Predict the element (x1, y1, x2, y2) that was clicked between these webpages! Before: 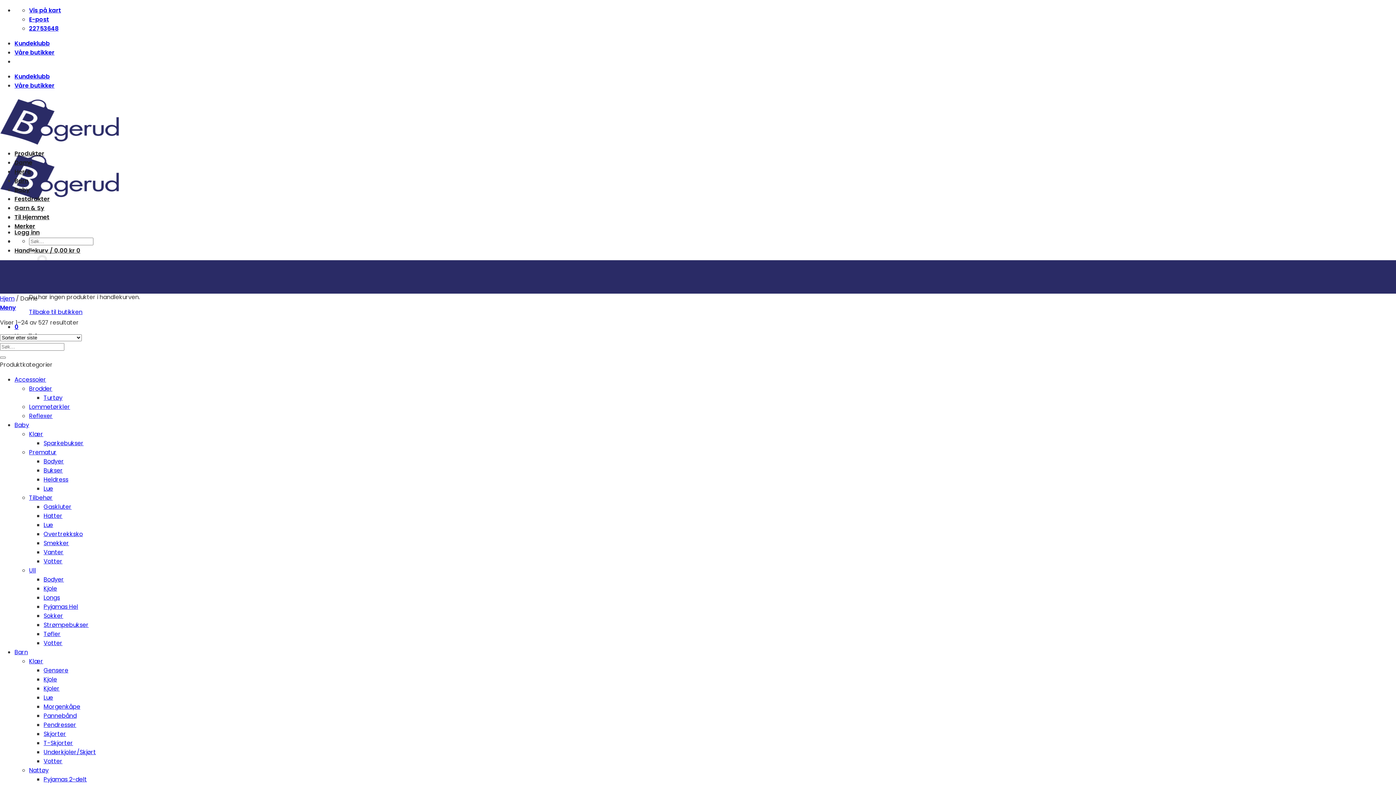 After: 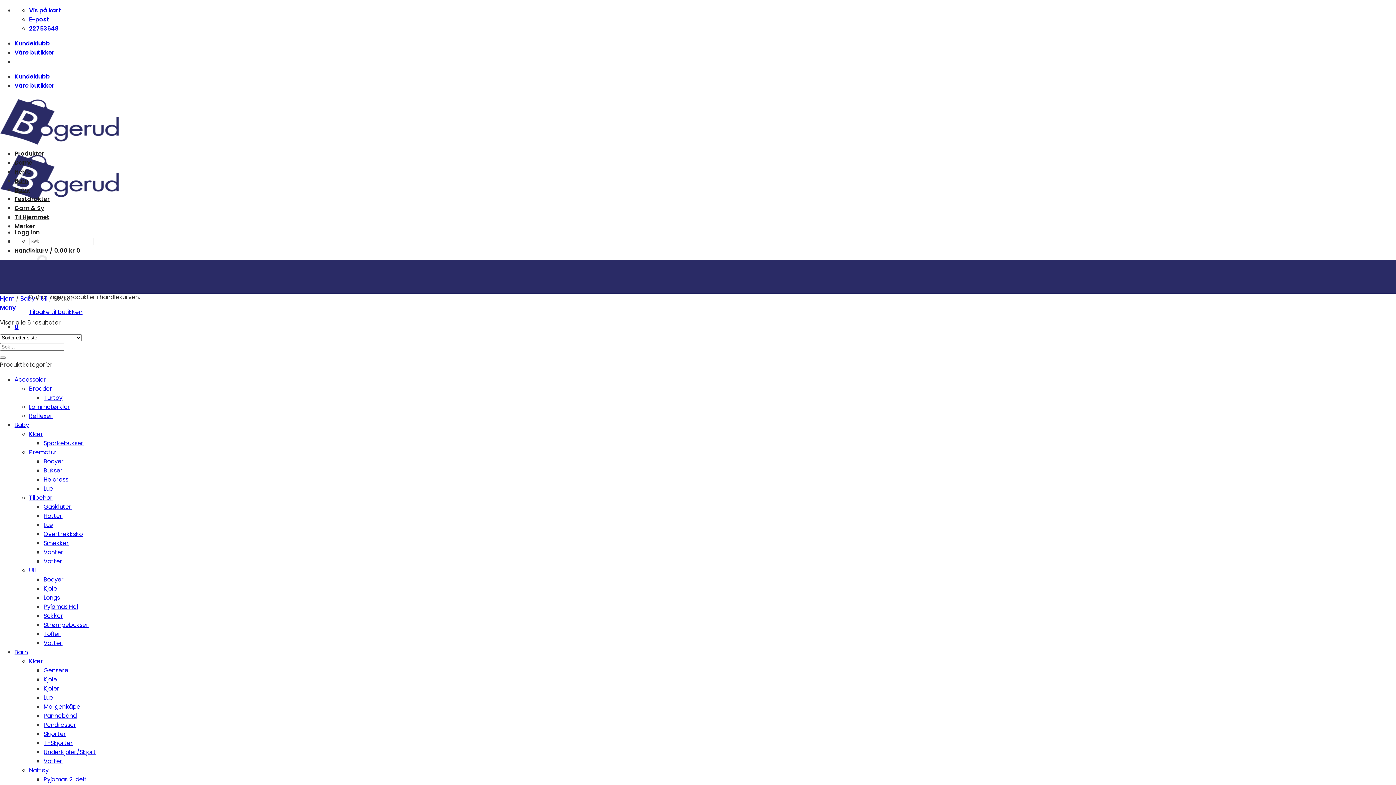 Action: bbox: (43, 612, 63, 620) label: Sokker